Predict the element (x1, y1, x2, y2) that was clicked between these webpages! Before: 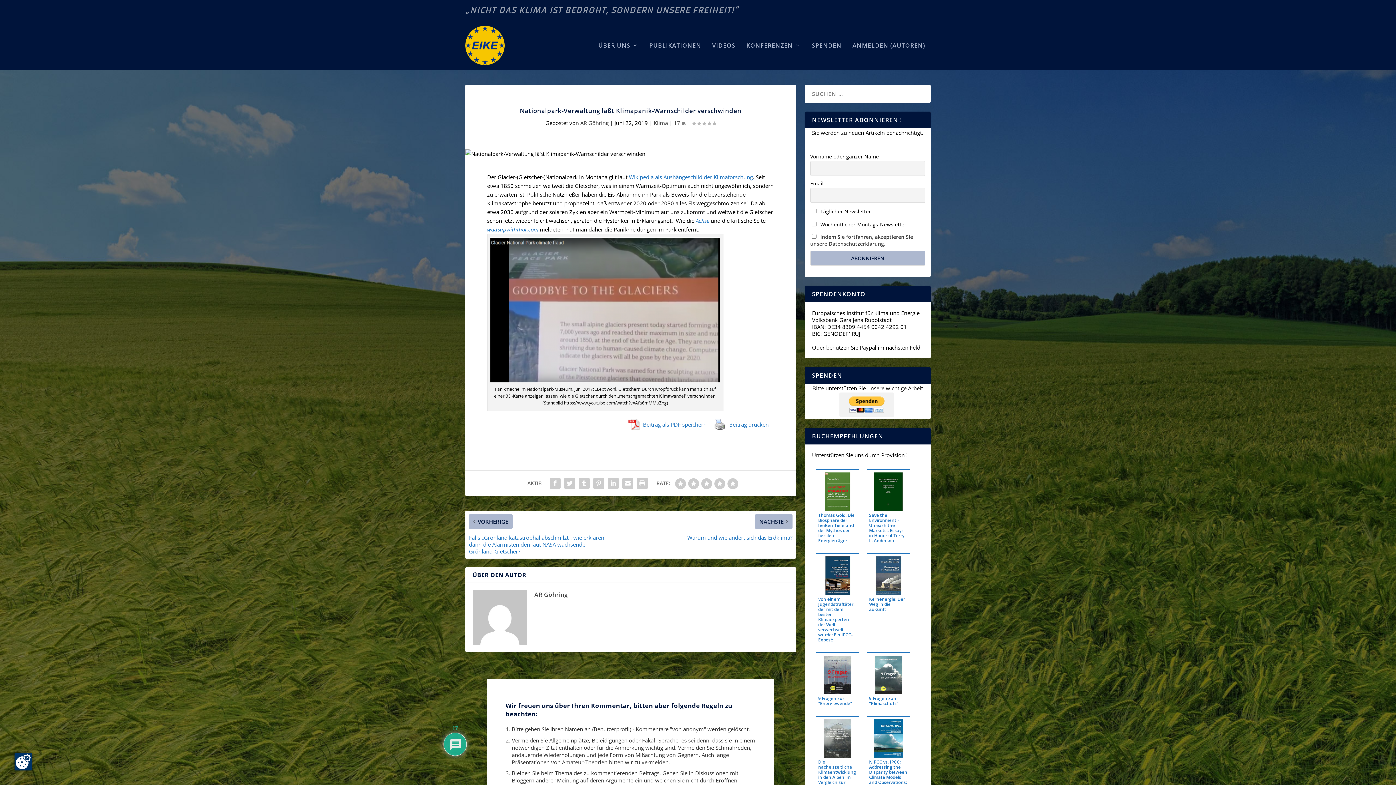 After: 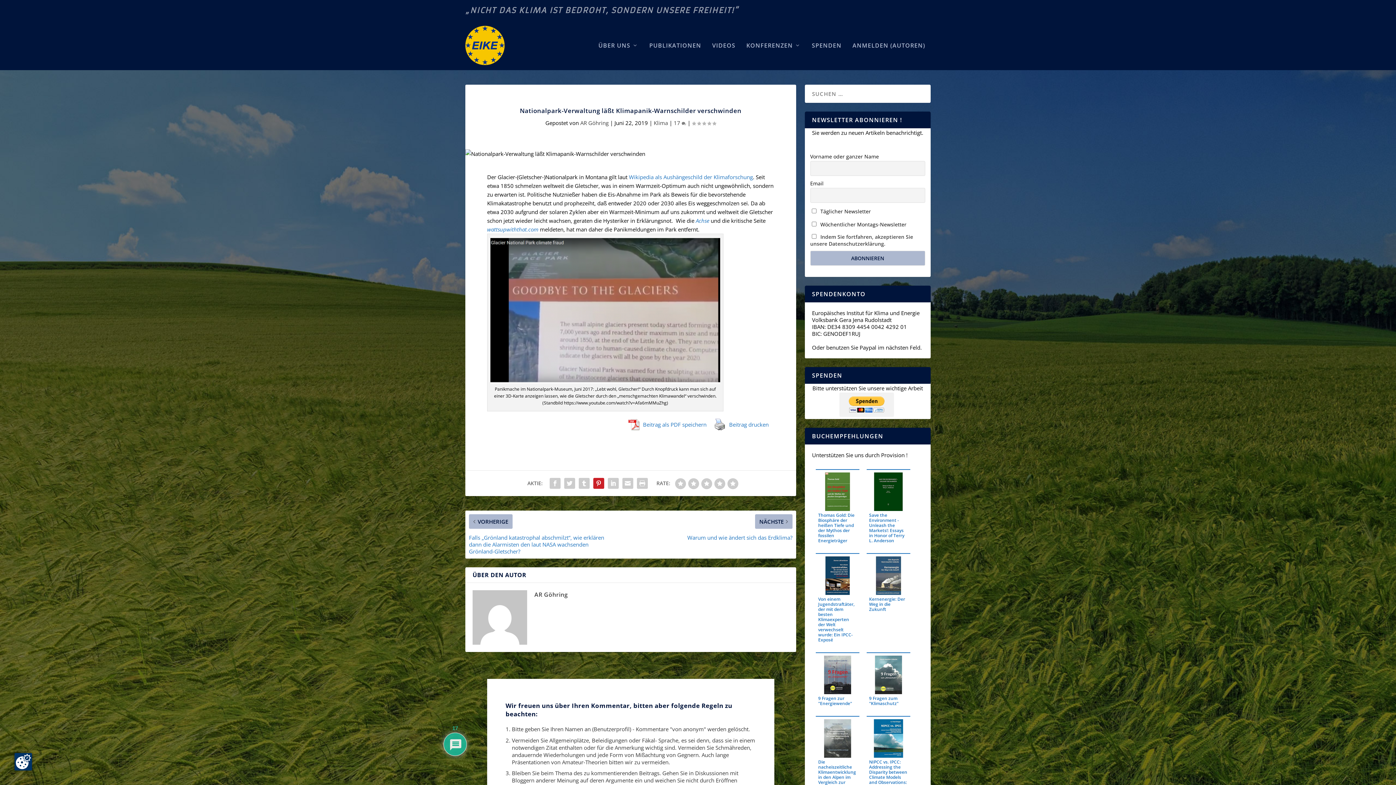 Action: bbox: (591, 476, 606, 490)